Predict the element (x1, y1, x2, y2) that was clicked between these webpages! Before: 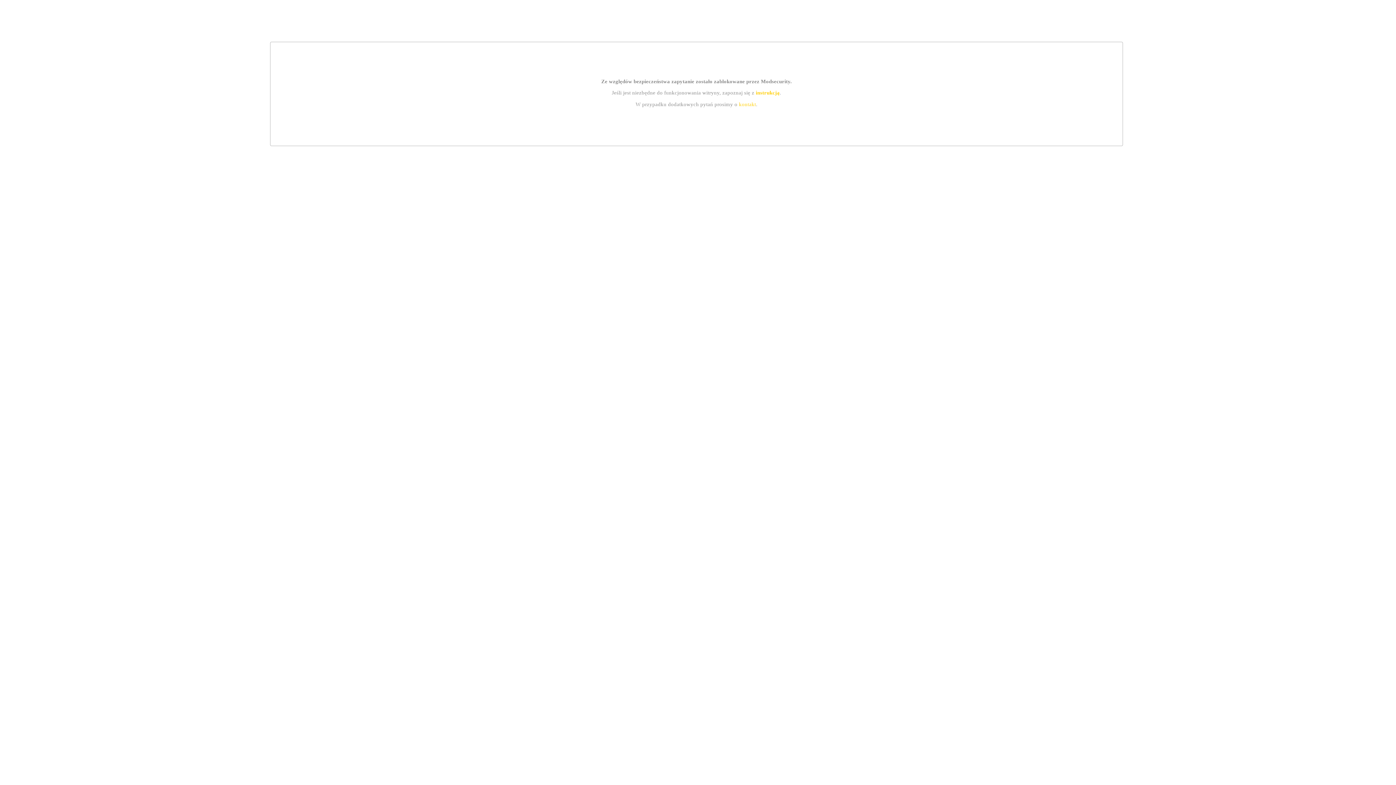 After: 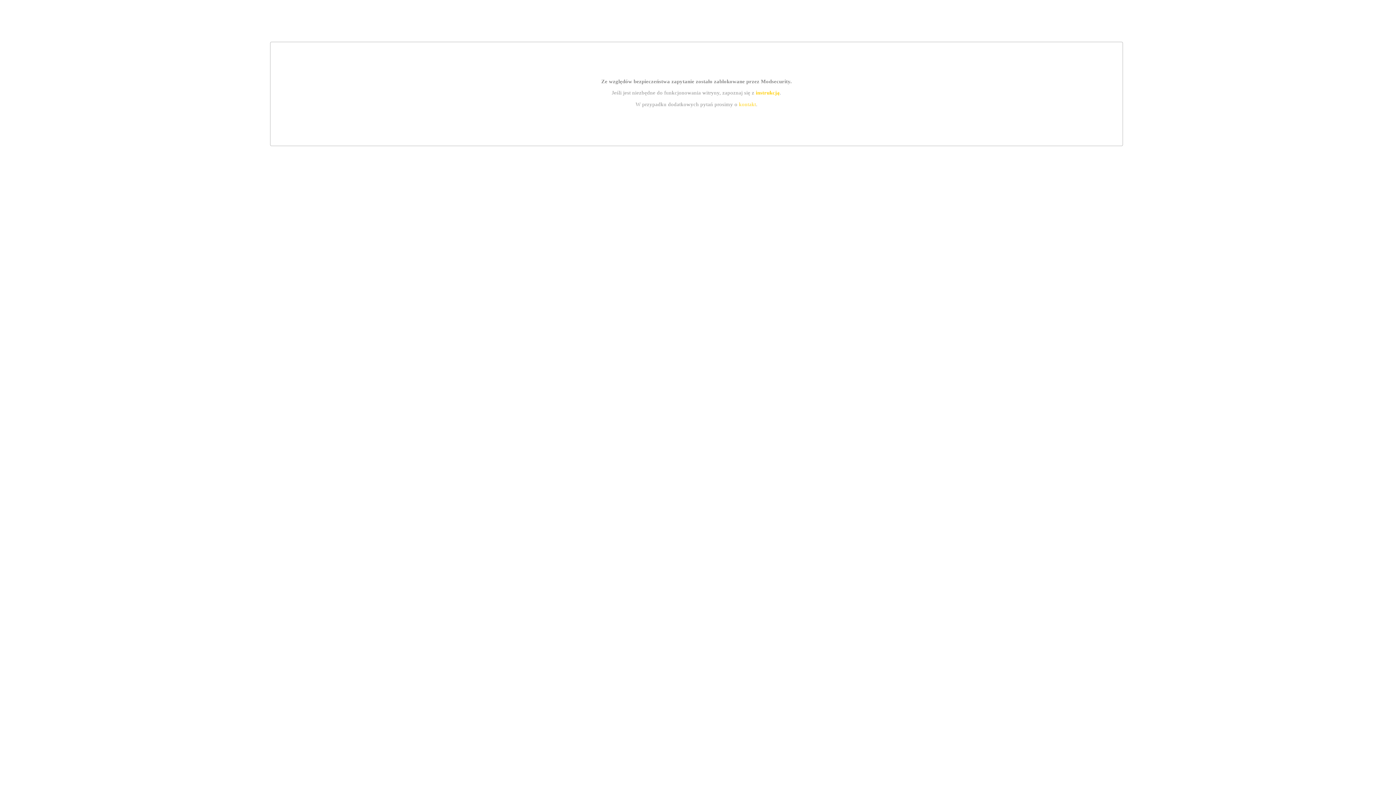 Action: label: instrukcją bbox: (755, 89, 779, 95)